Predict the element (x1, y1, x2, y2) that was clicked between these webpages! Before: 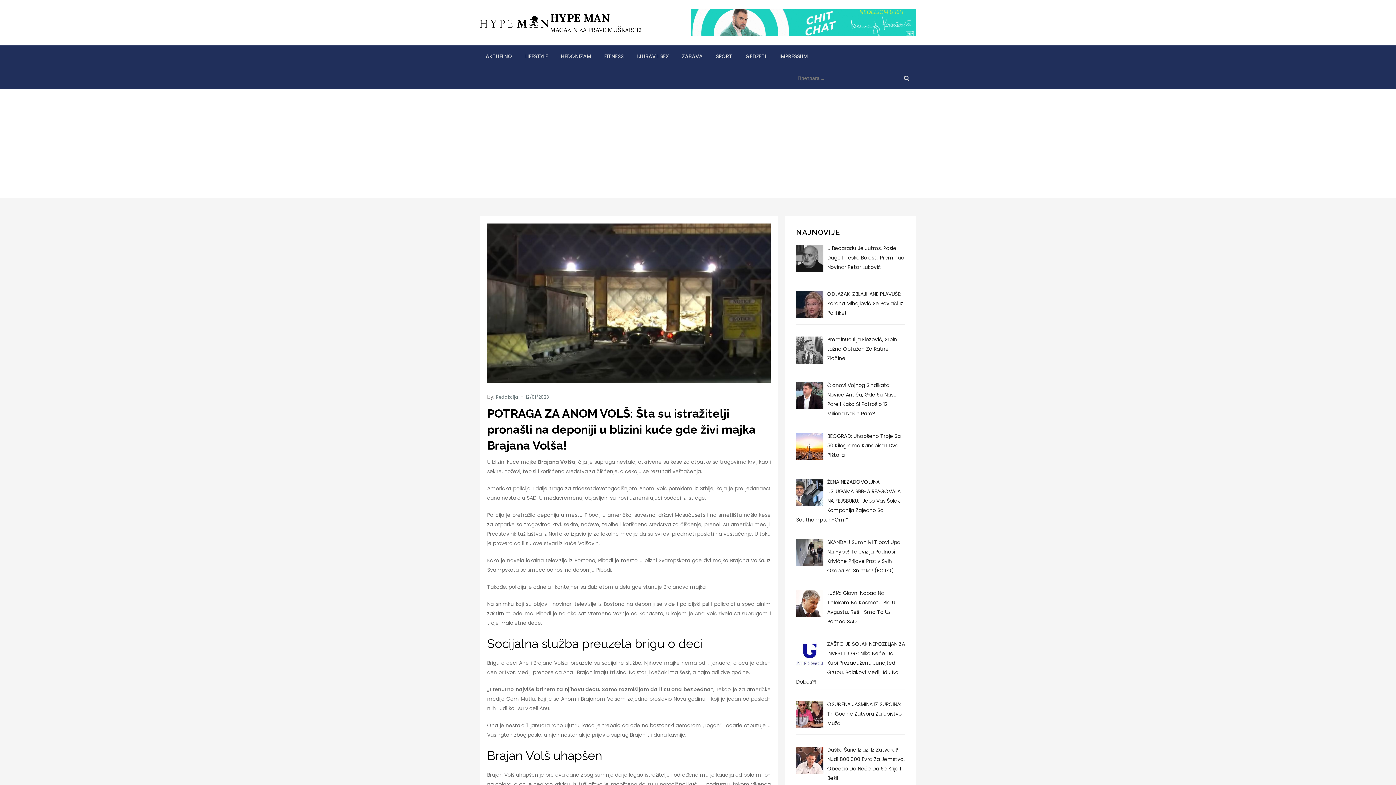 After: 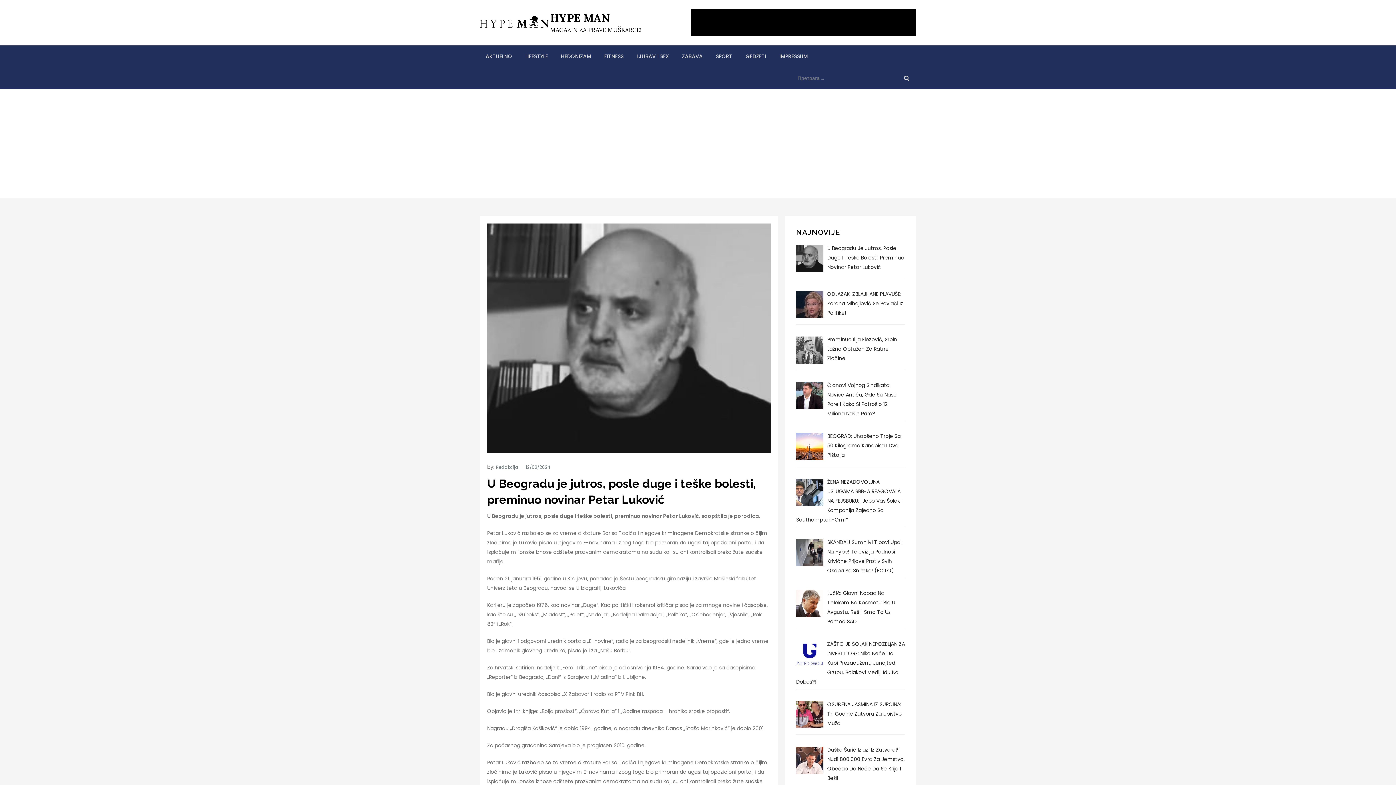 Action: bbox: (796, 243, 905, 276) label: U Beogradu Je Jutros, Posle Duge I Teške Bolesti, Preminuo Novinar Petar Luković